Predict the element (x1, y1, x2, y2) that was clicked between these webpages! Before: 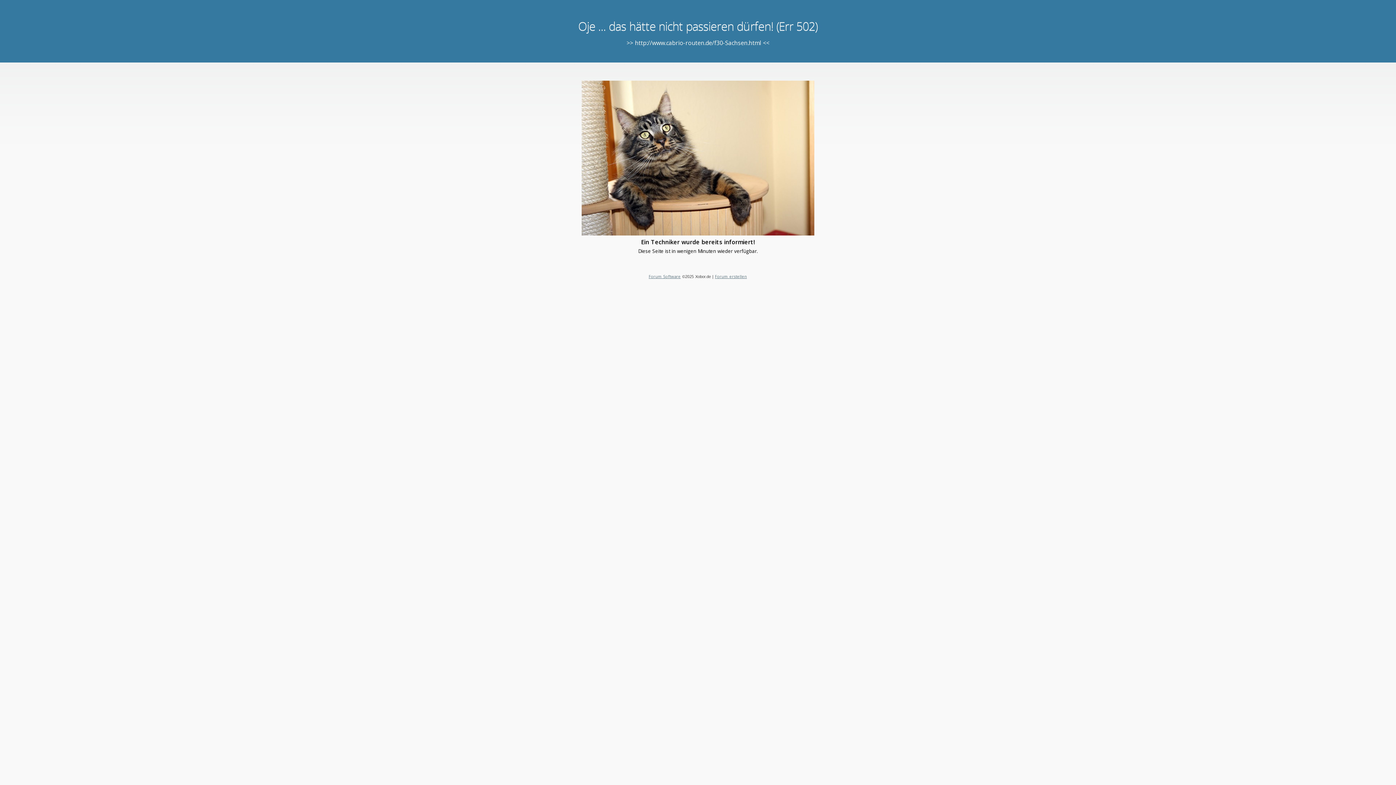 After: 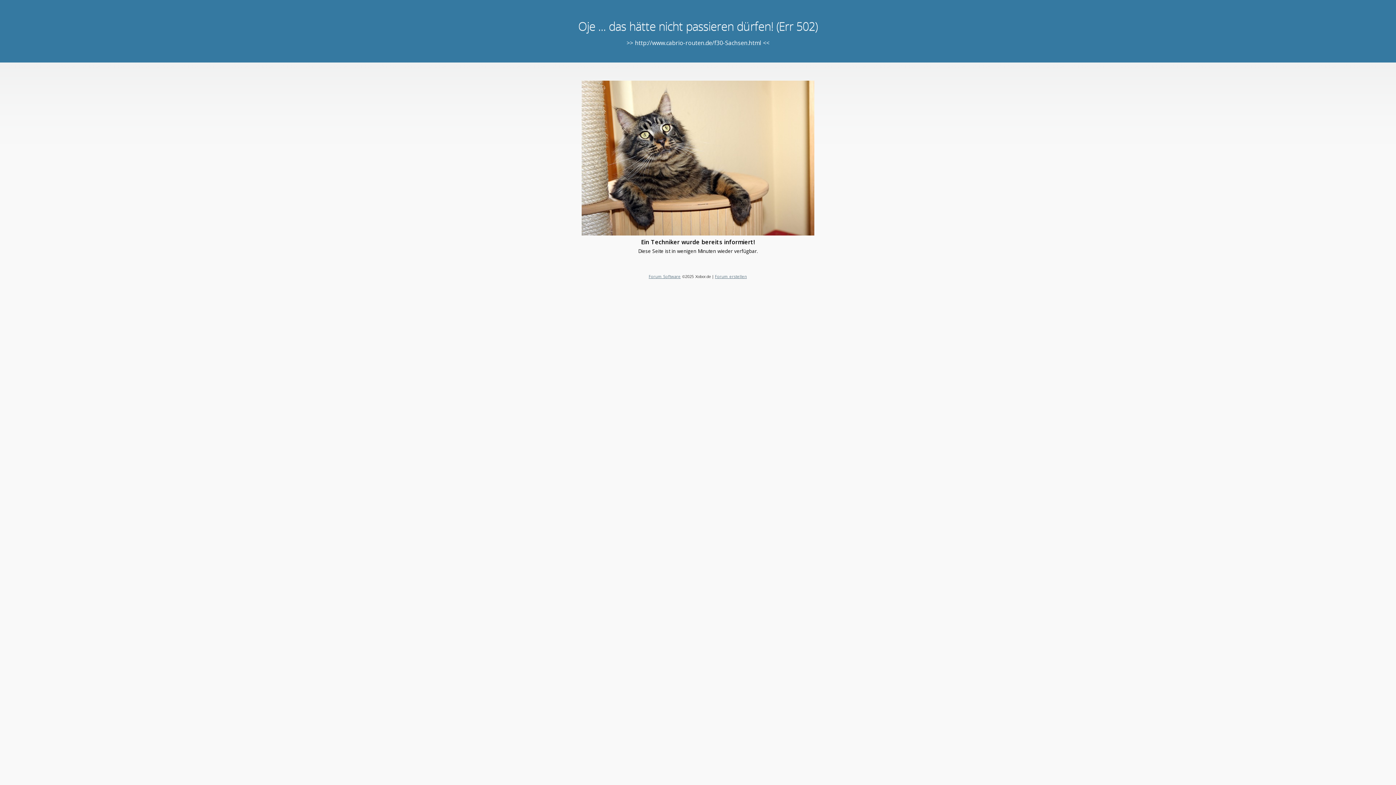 Action: label: Forum erstellen bbox: (715, 273, 747, 279)